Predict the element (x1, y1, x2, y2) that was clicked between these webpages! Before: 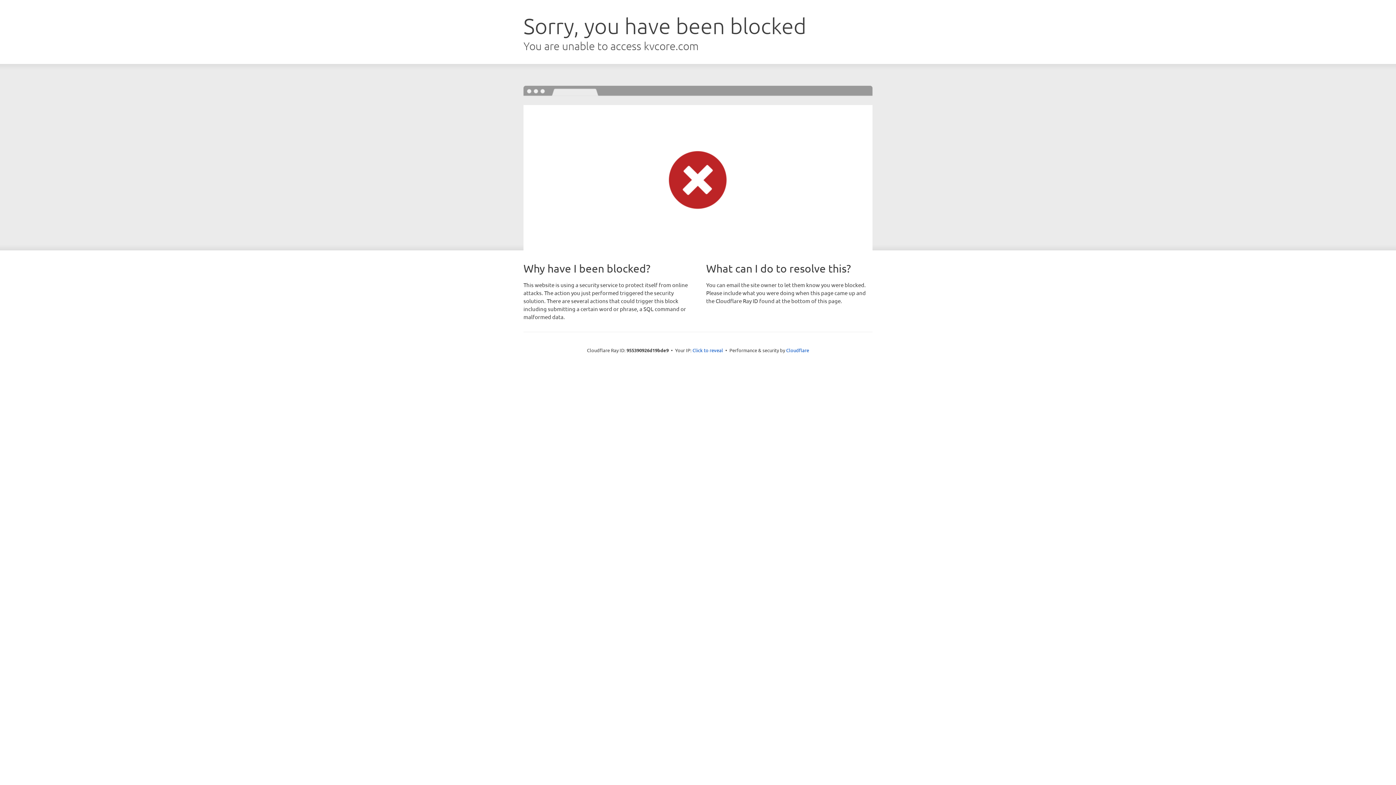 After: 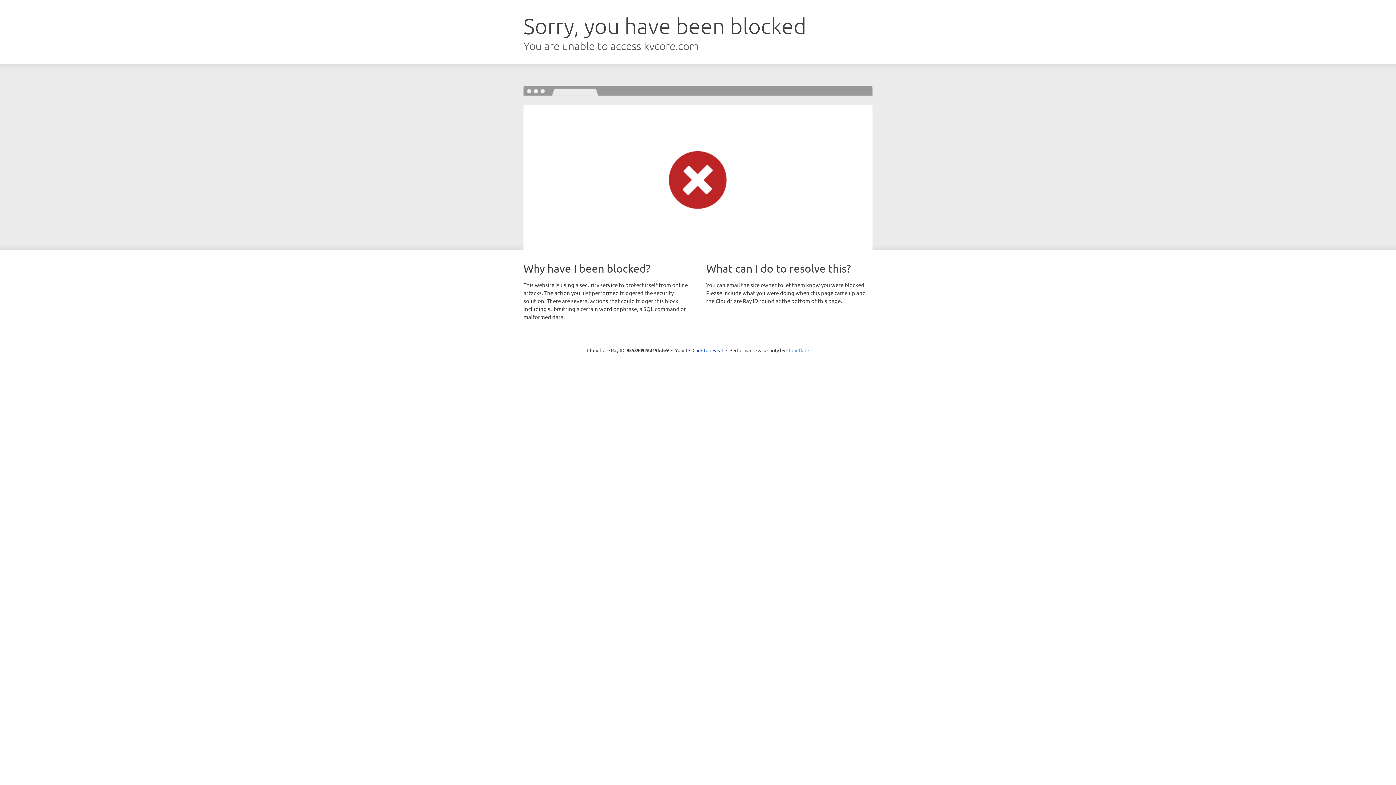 Action: label: Cloudflare bbox: (786, 347, 809, 353)